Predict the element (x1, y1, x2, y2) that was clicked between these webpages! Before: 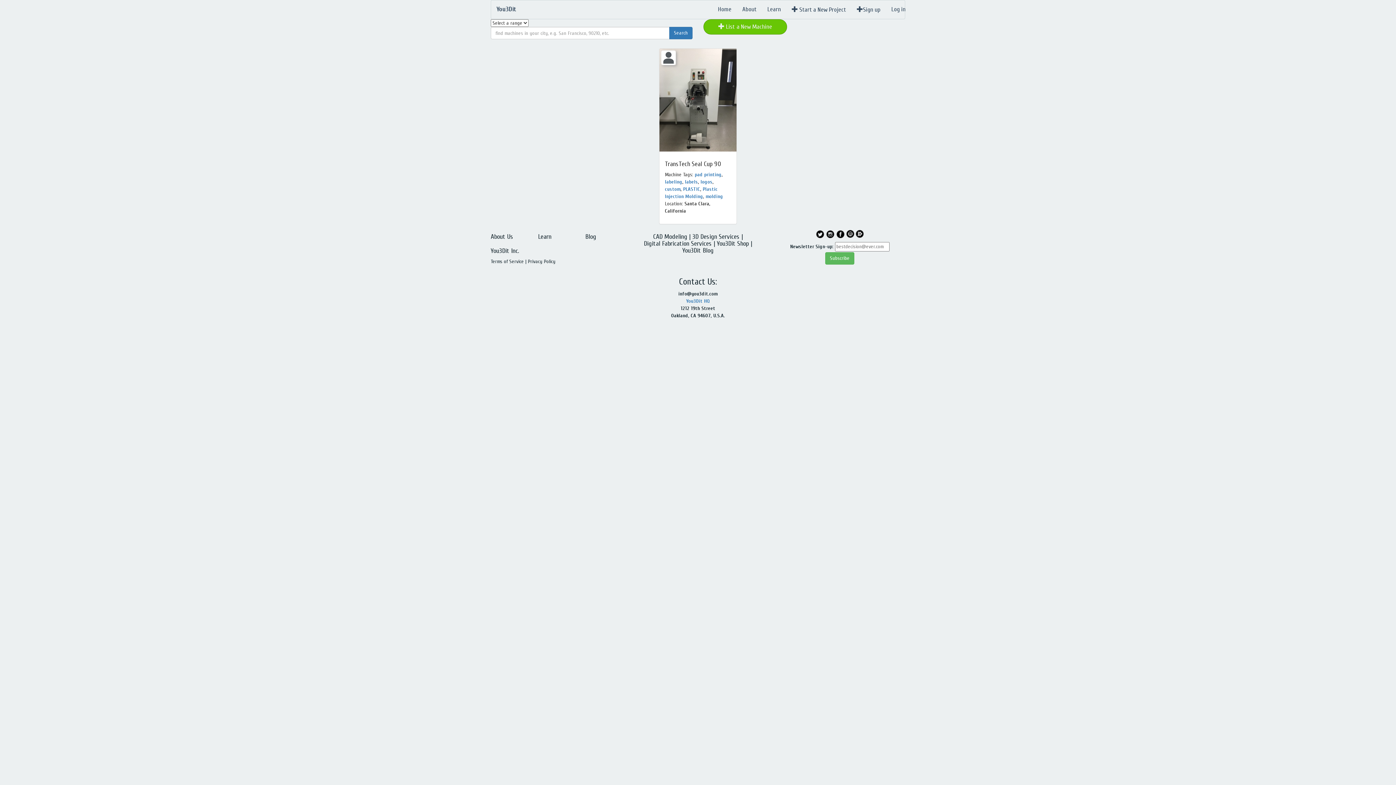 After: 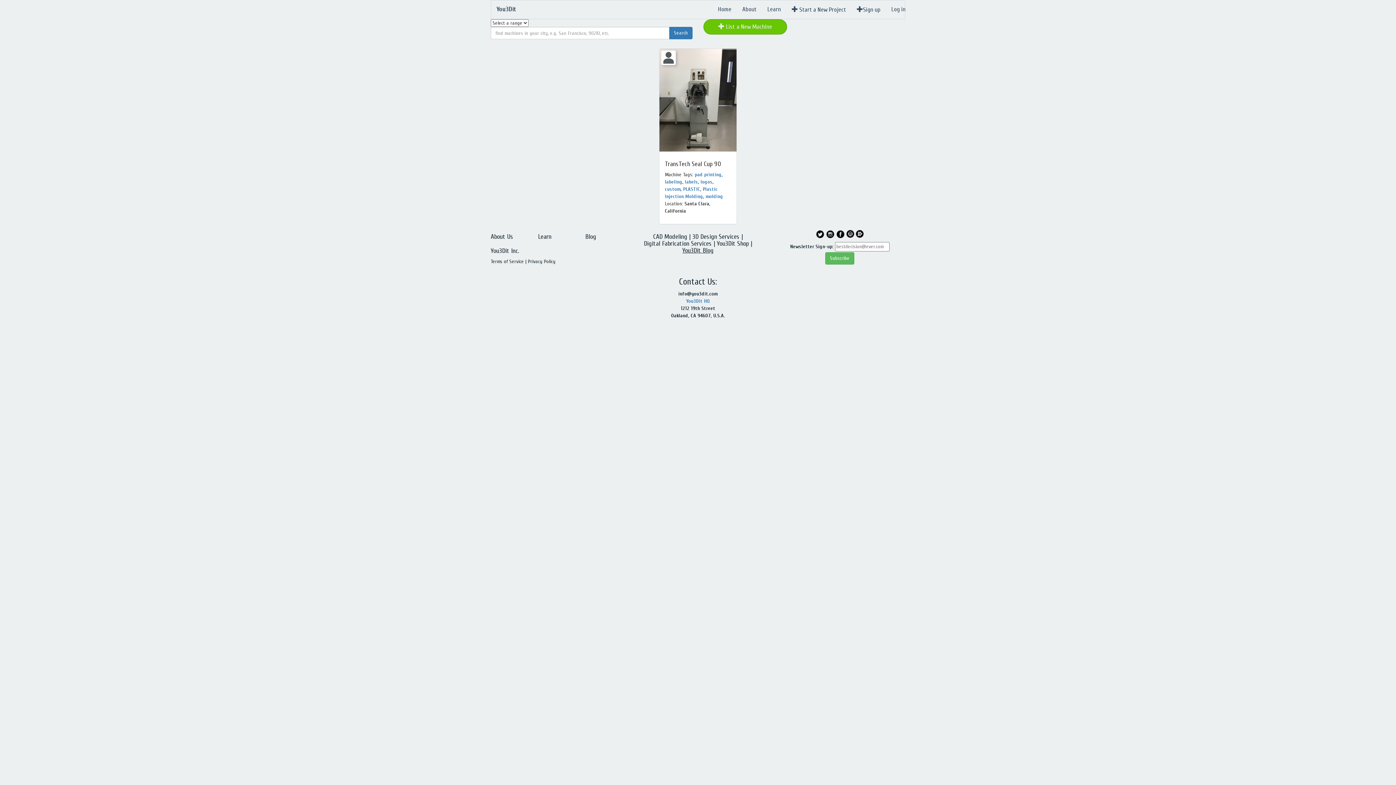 Action: bbox: (682, 246, 713, 254) label: You3Dit Blog